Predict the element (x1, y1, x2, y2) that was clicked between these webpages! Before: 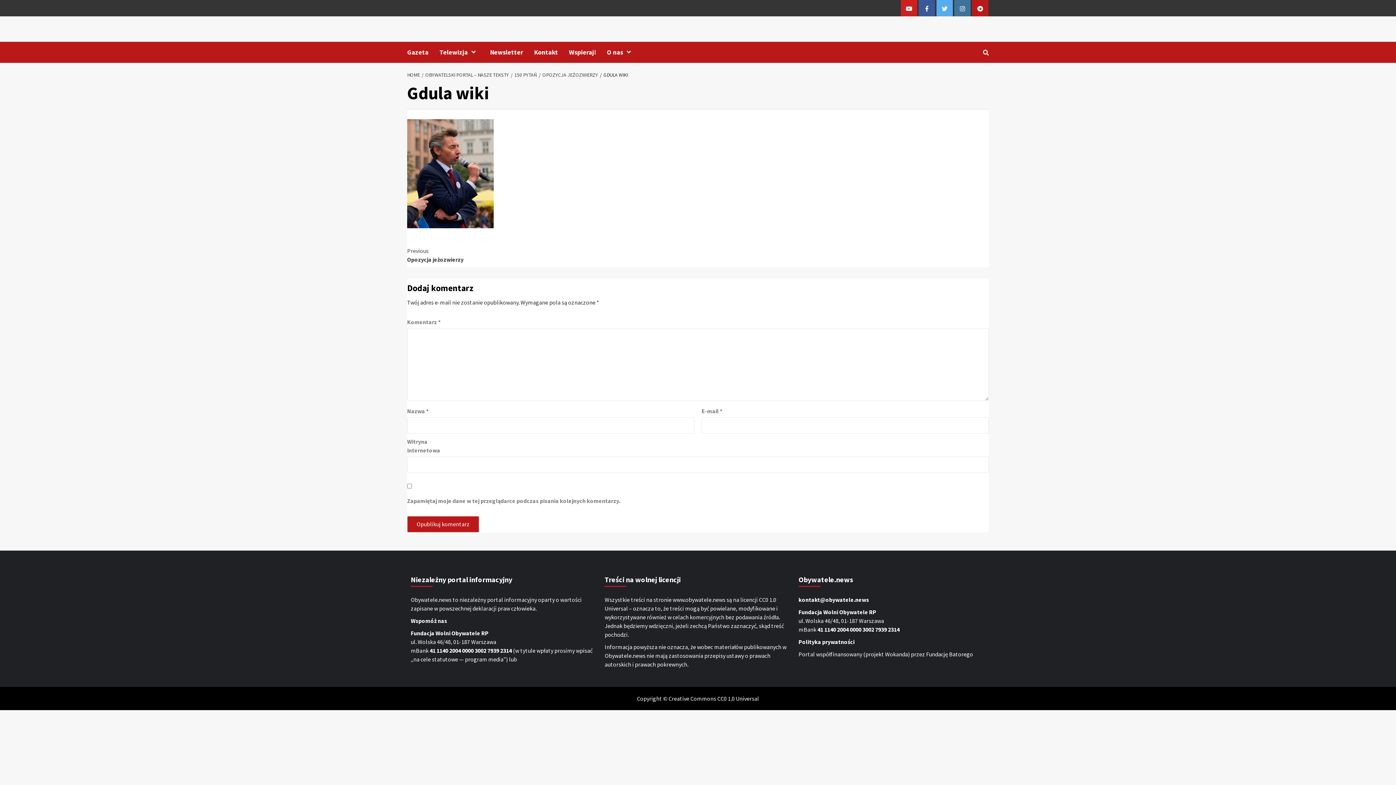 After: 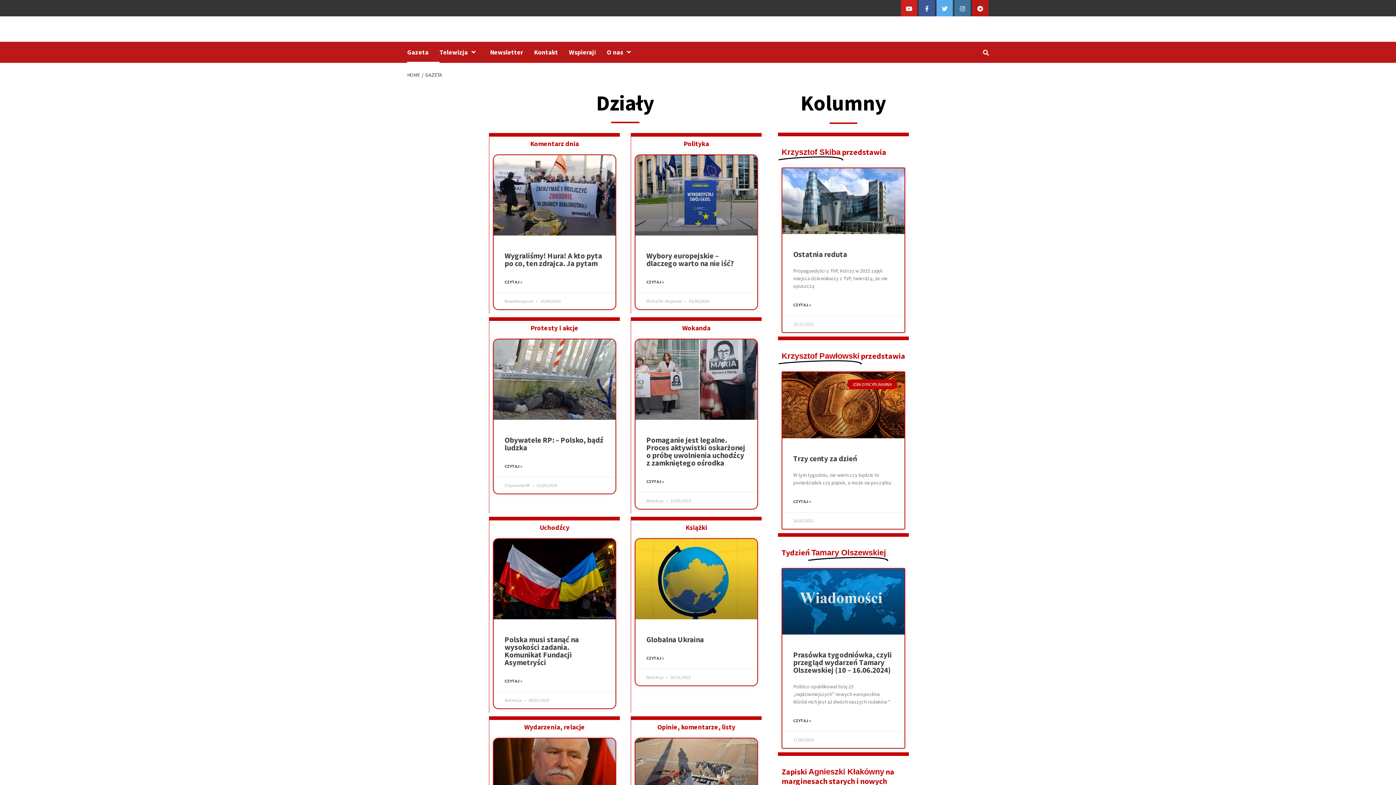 Action: bbox: (407, 41, 439, 62) label: Gazeta